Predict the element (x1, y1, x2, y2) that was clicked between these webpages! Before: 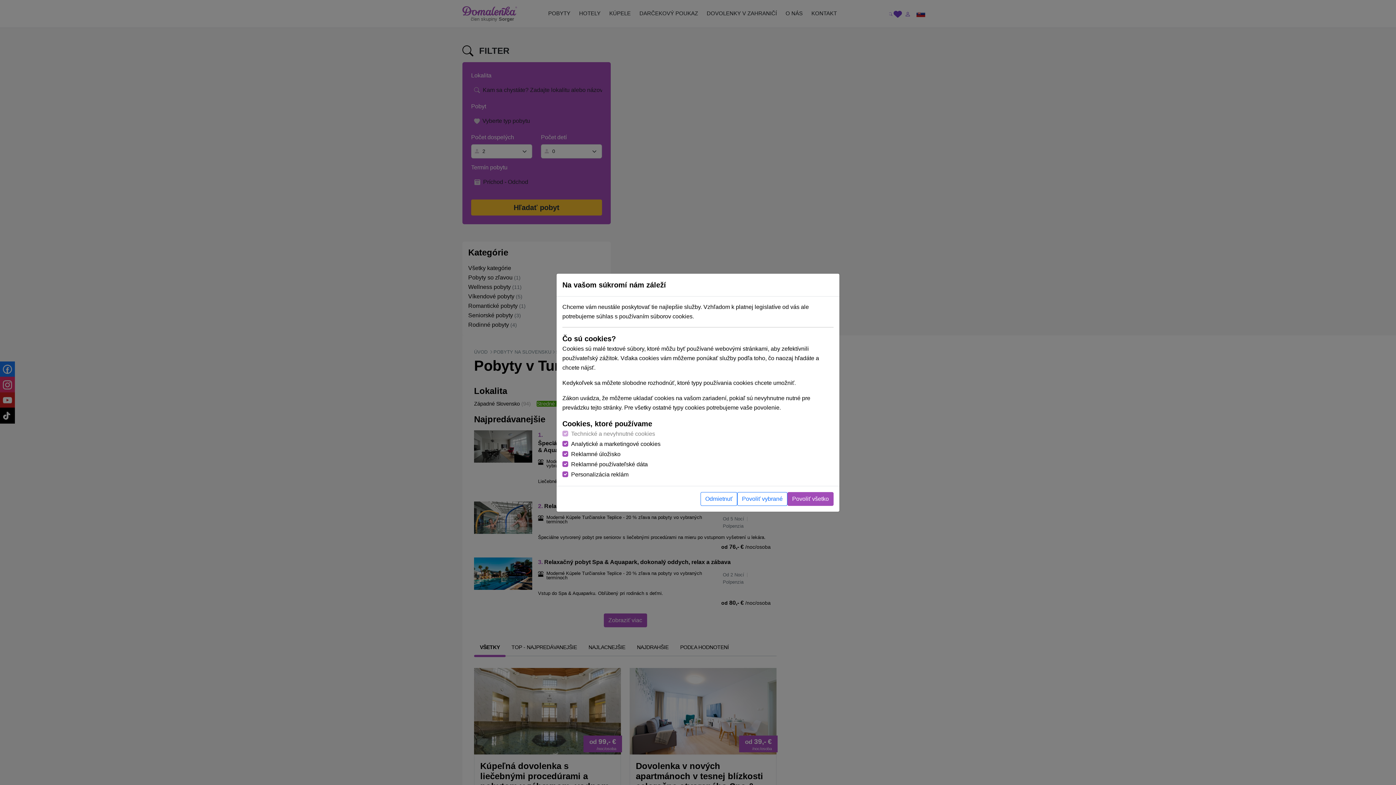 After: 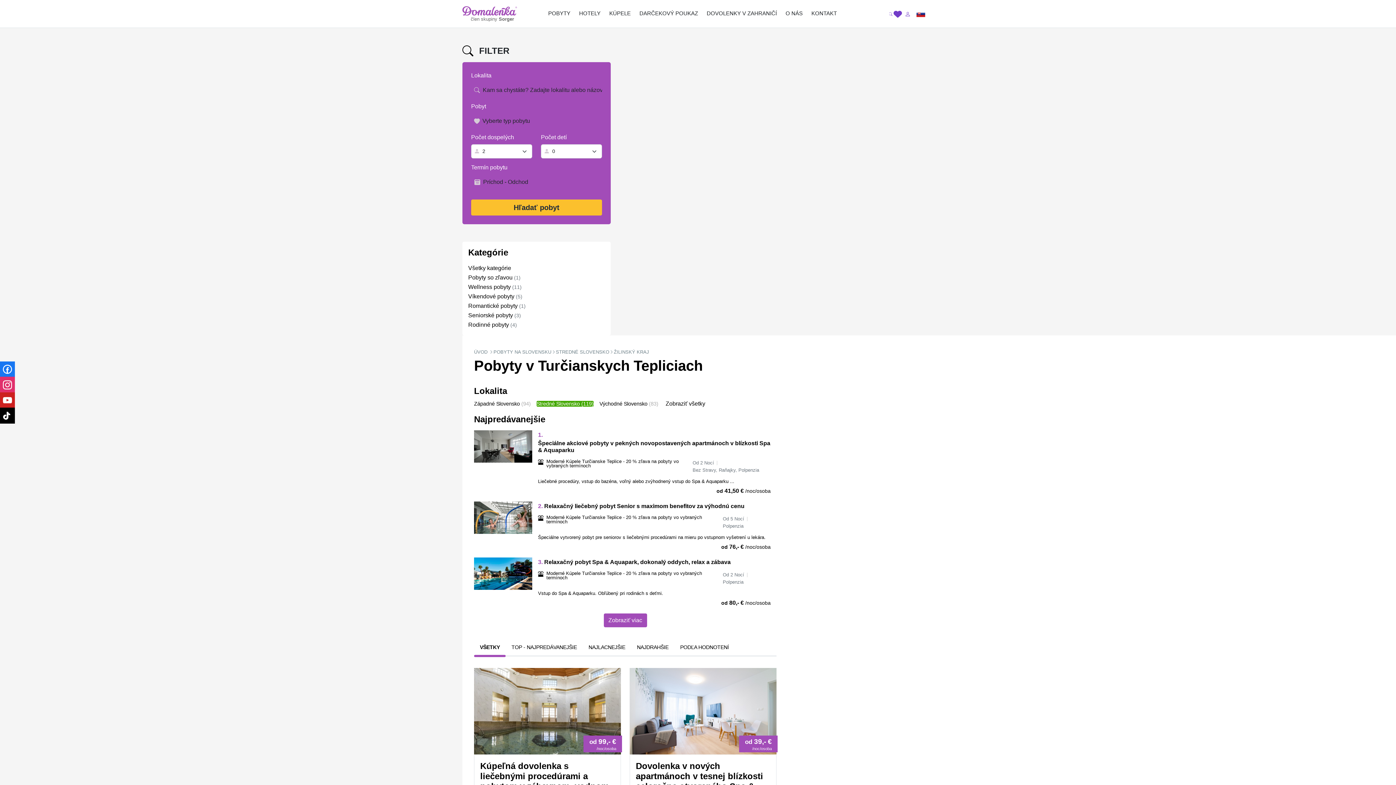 Action: label: Povoliť vybrané bbox: (737, 492, 787, 506)